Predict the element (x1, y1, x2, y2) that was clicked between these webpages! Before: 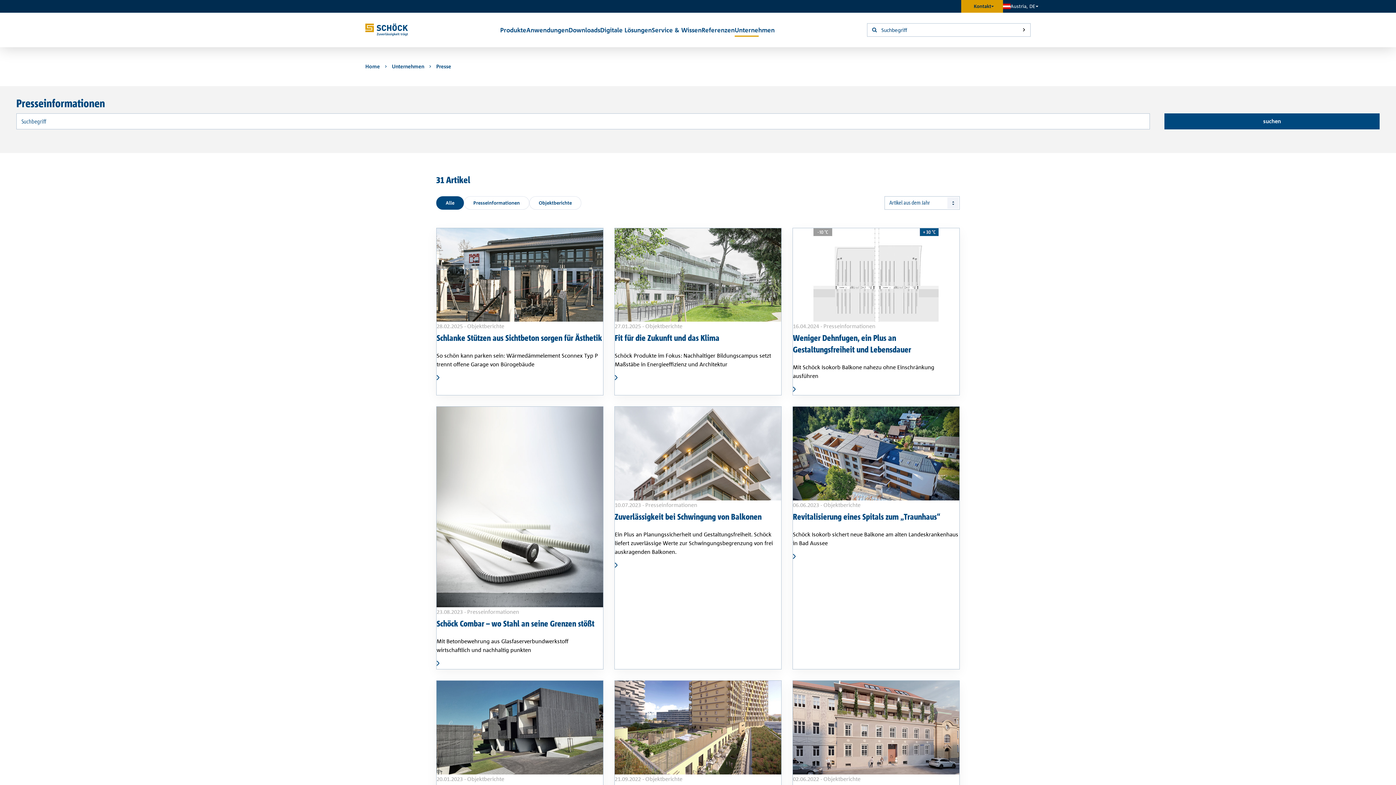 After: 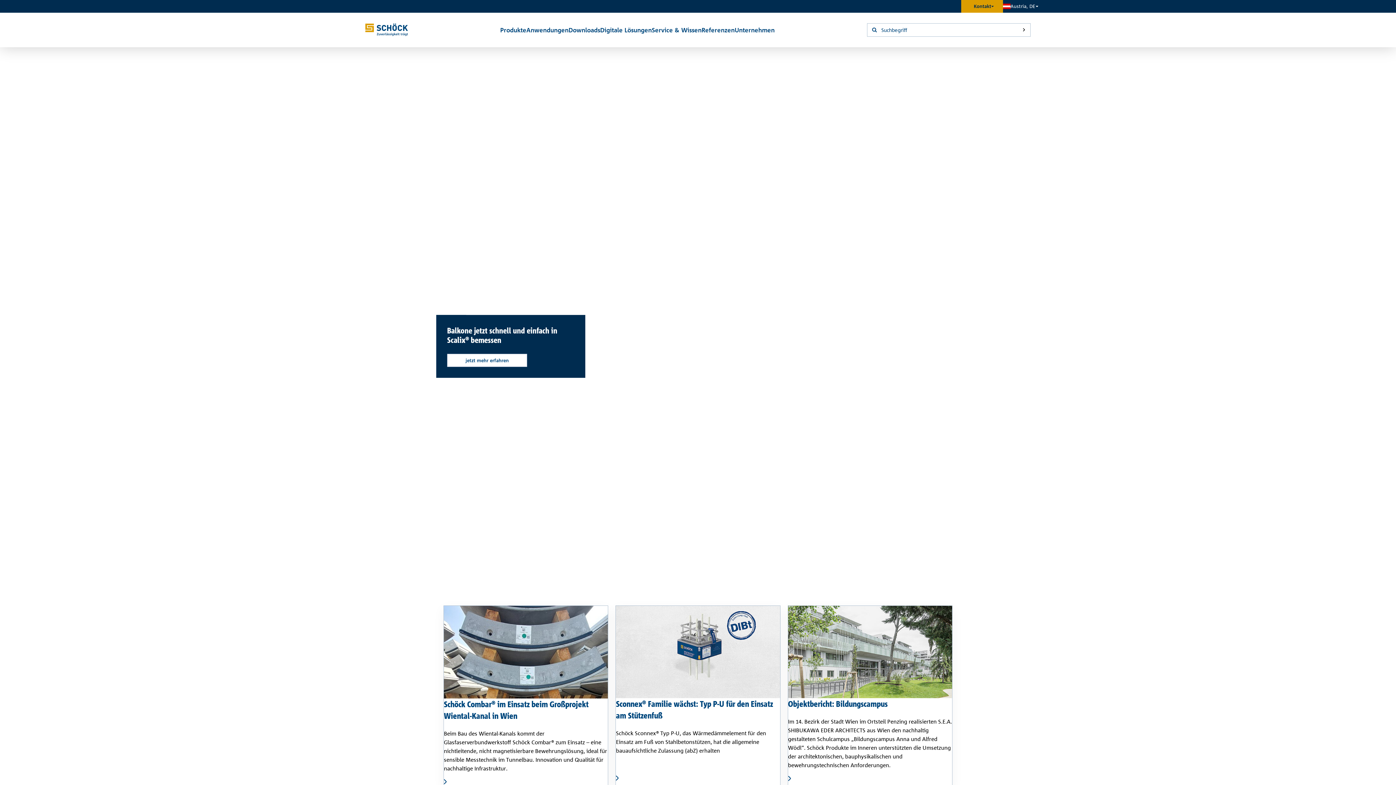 Action: bbox: (365, 23, 407, 36)